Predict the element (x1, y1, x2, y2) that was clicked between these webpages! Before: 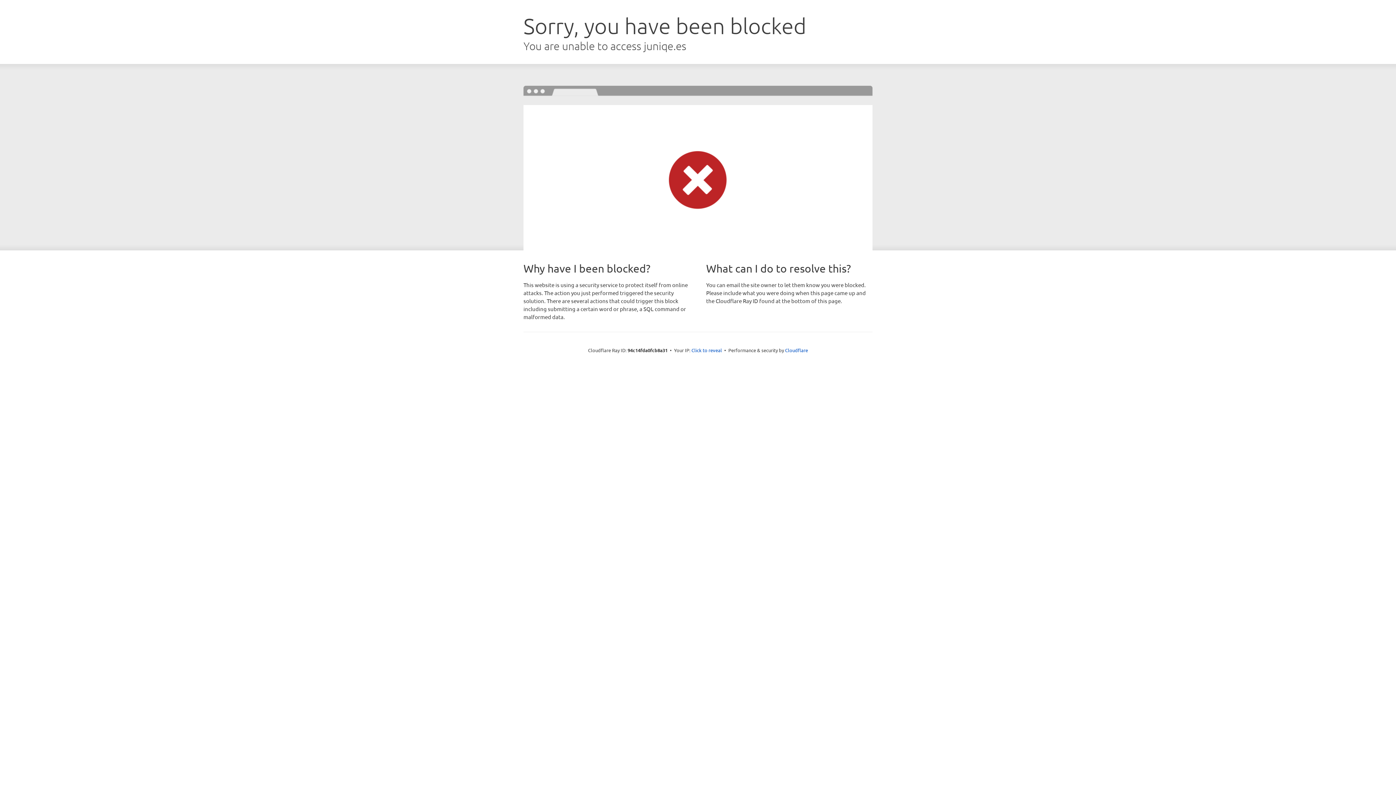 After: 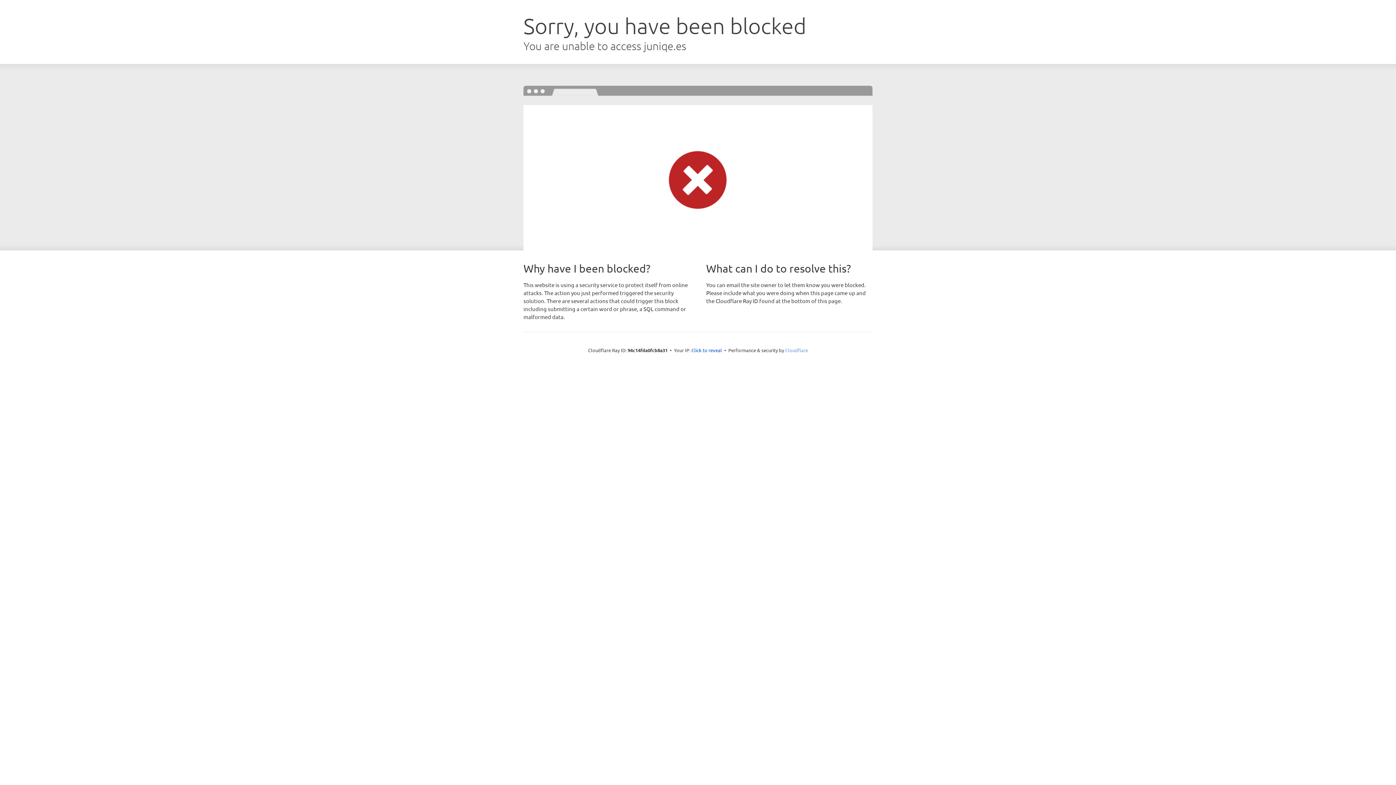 Action: bbox: (785, 347, 808, 353) label: Cloudflare